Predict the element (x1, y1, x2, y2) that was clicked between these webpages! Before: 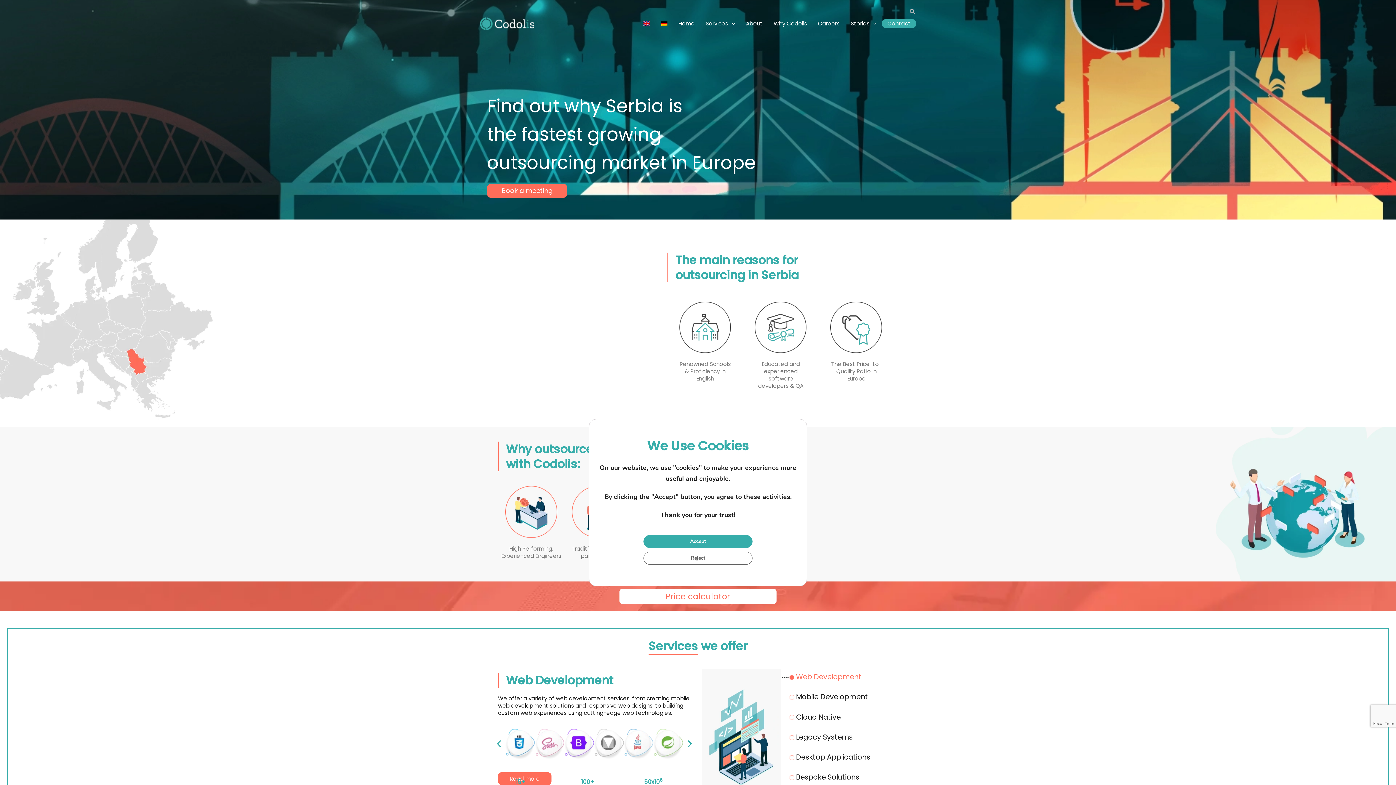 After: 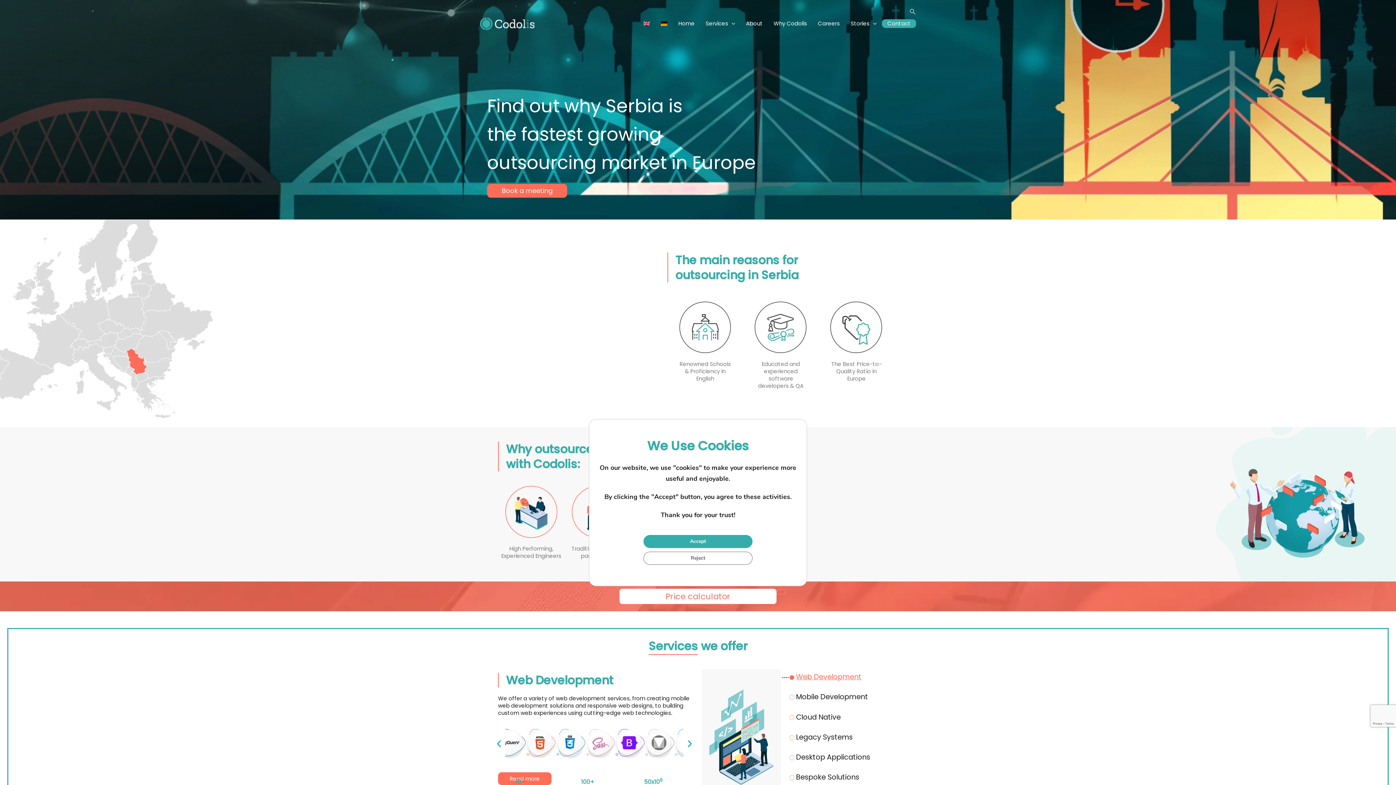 Action: bbox: (638, 19, 655, 28)